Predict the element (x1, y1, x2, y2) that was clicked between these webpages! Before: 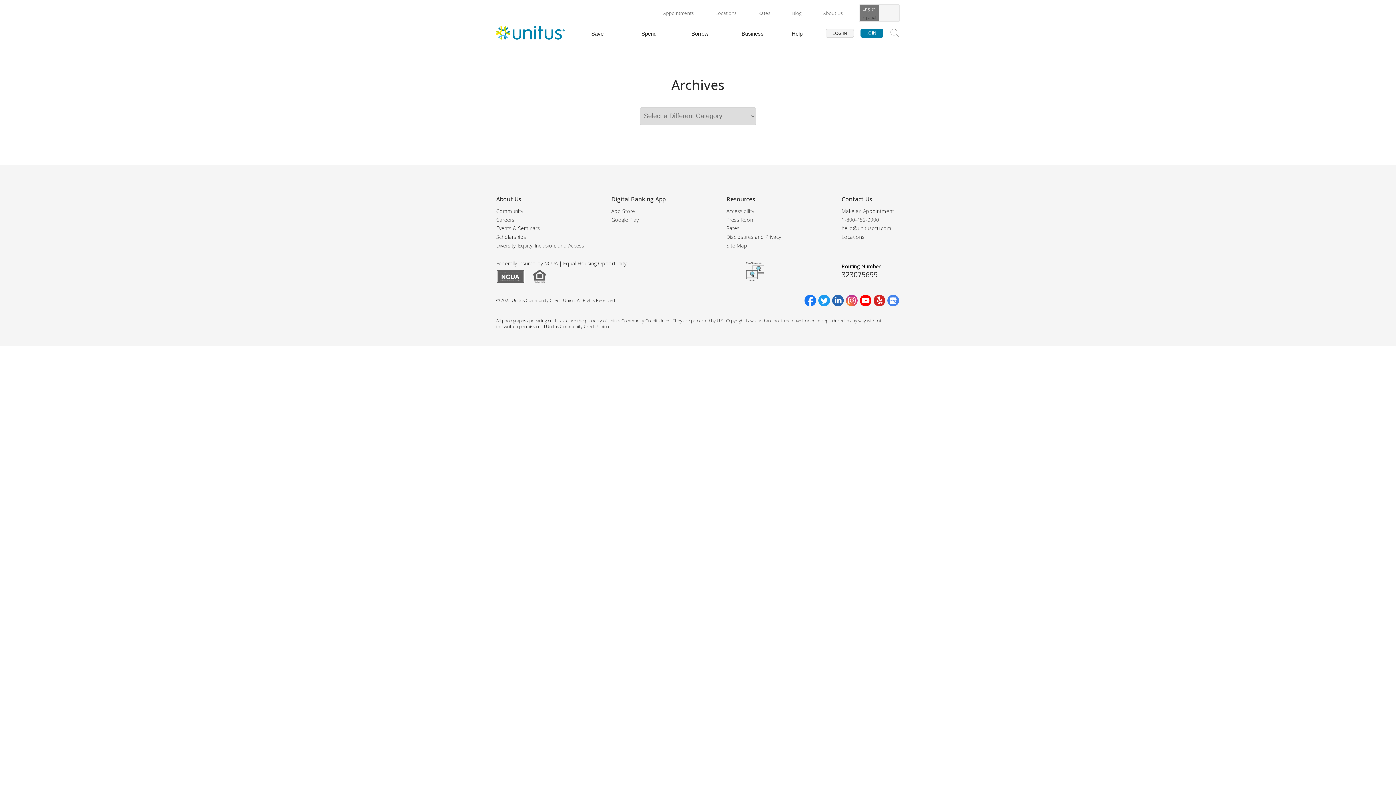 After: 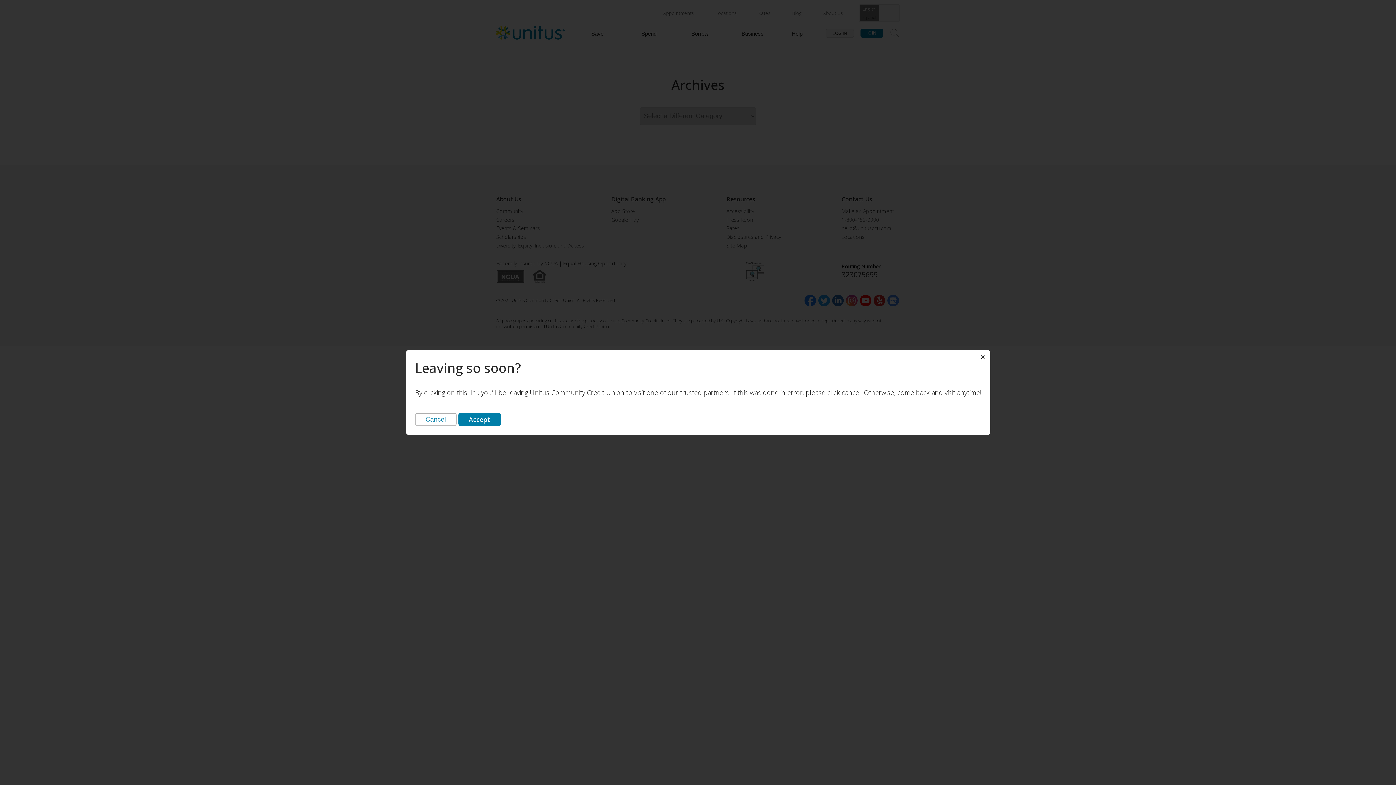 Action: bbox: (845, 294, 858, 307) label: Unitus CCU on Instagram